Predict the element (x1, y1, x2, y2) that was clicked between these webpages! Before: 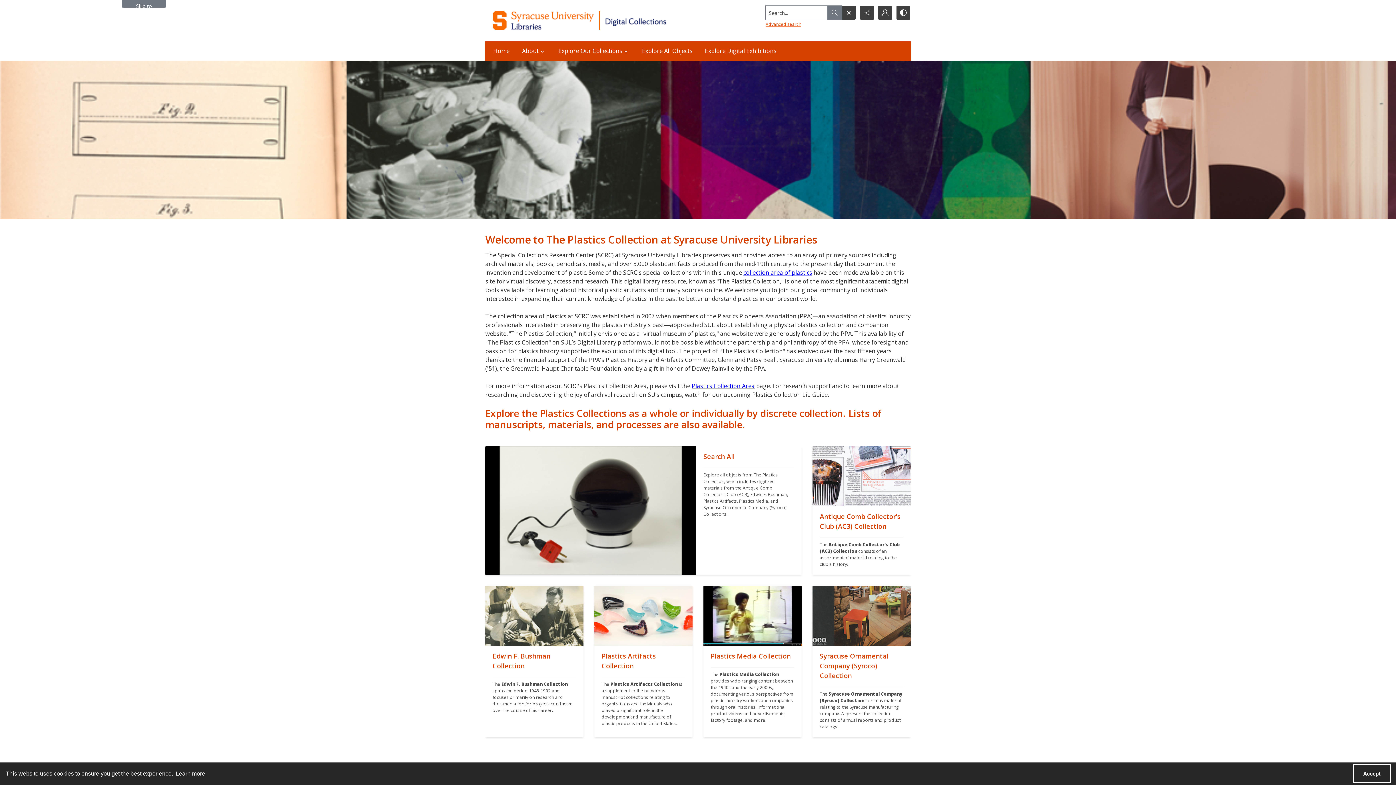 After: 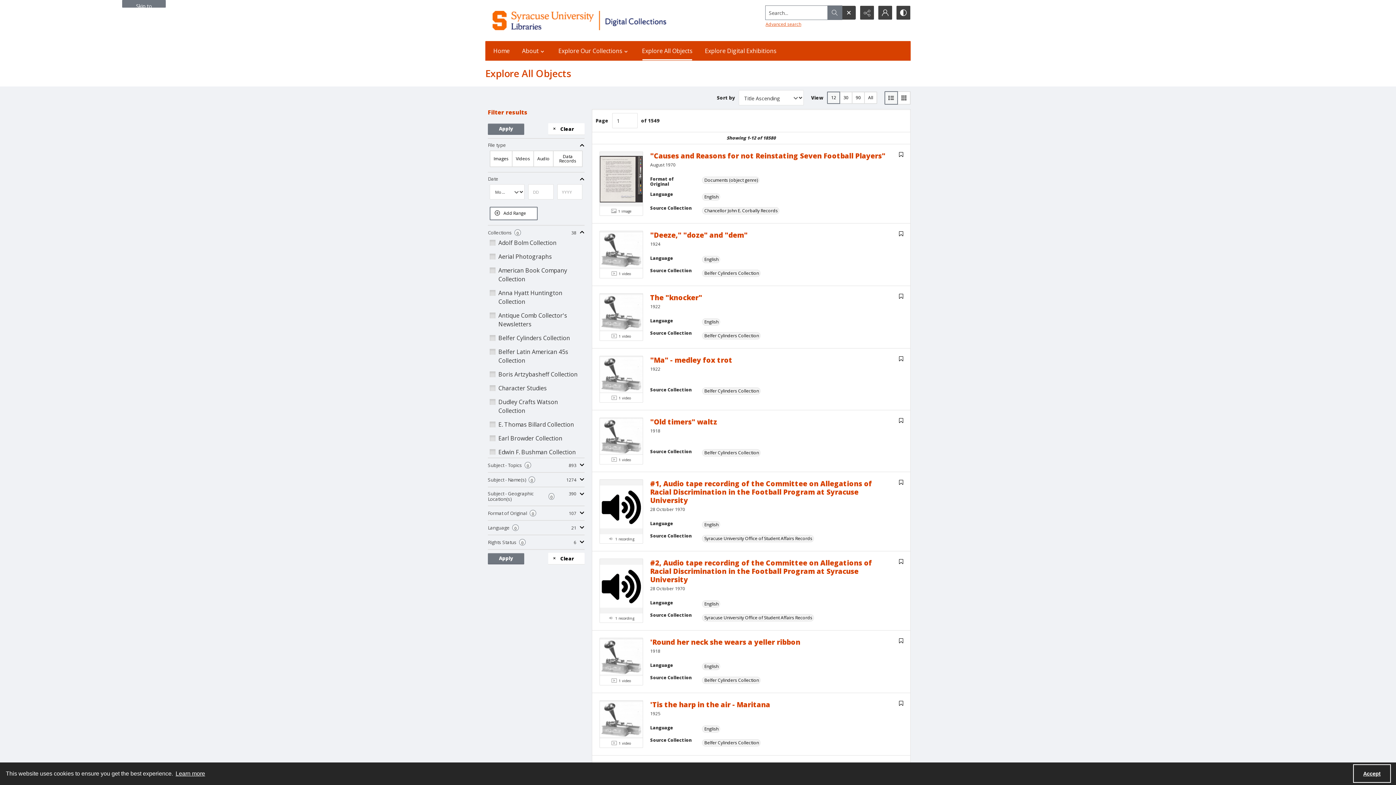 Action: bbox: (637, 41, 697, 60) label: Explore All Objects